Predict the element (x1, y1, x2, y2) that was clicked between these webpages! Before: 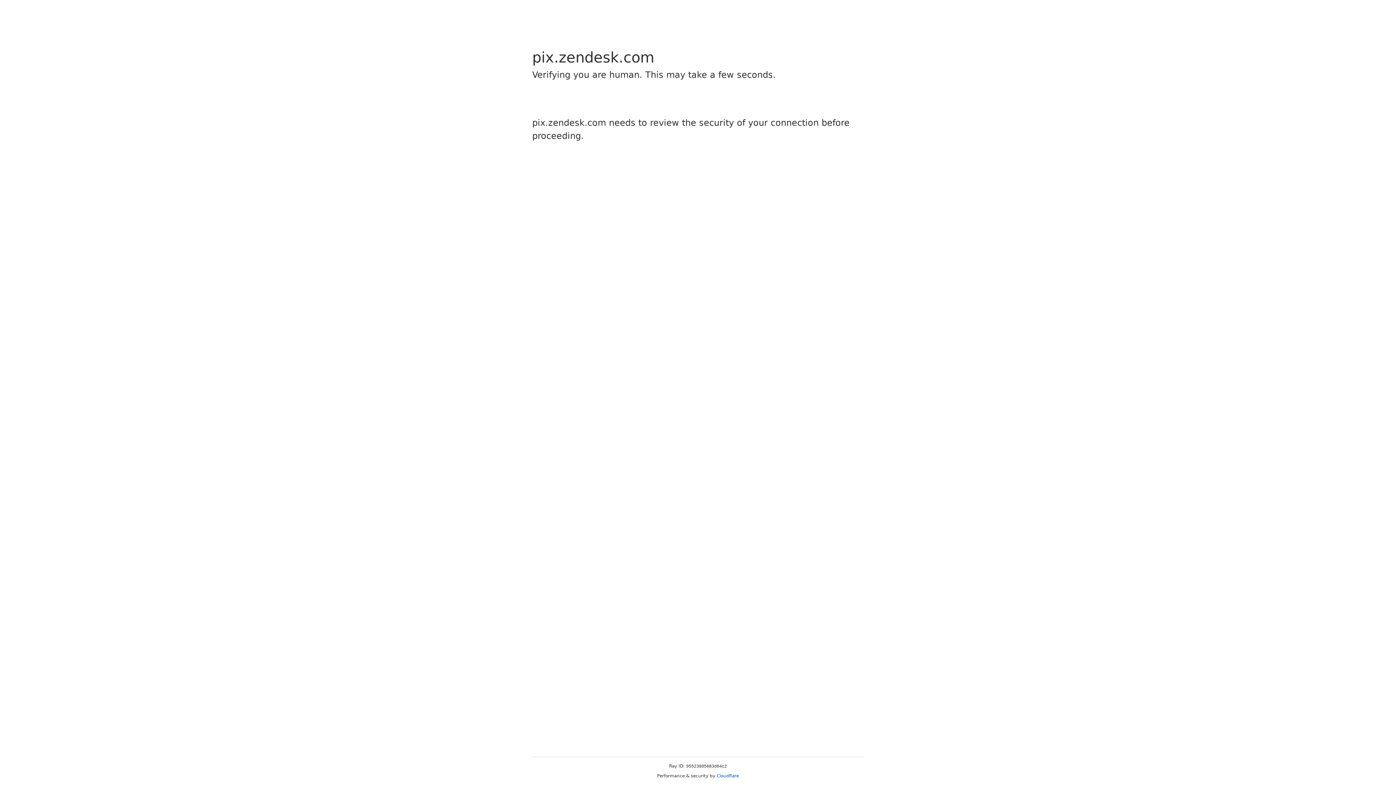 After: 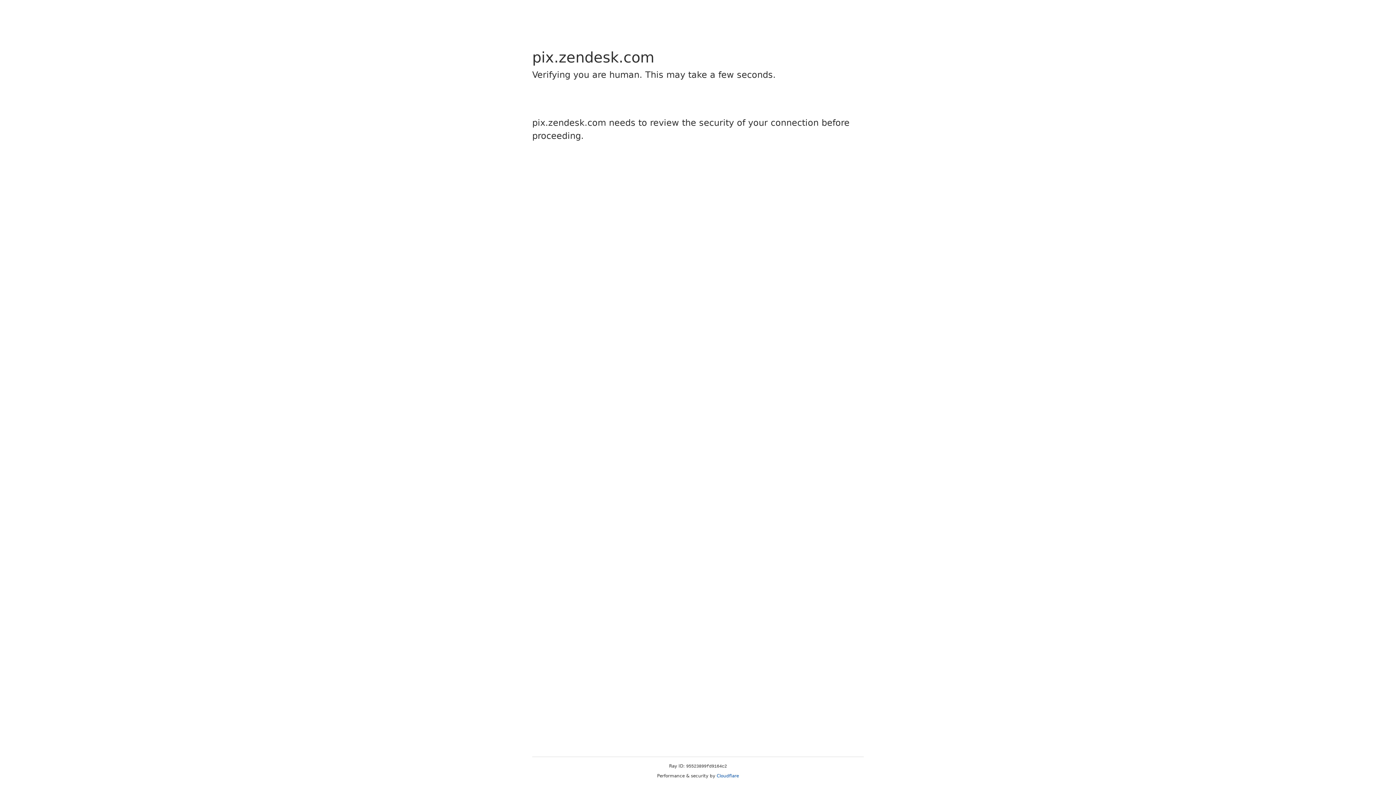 Action: bbox: (716, 773, 739, 778) label: Cloudflare